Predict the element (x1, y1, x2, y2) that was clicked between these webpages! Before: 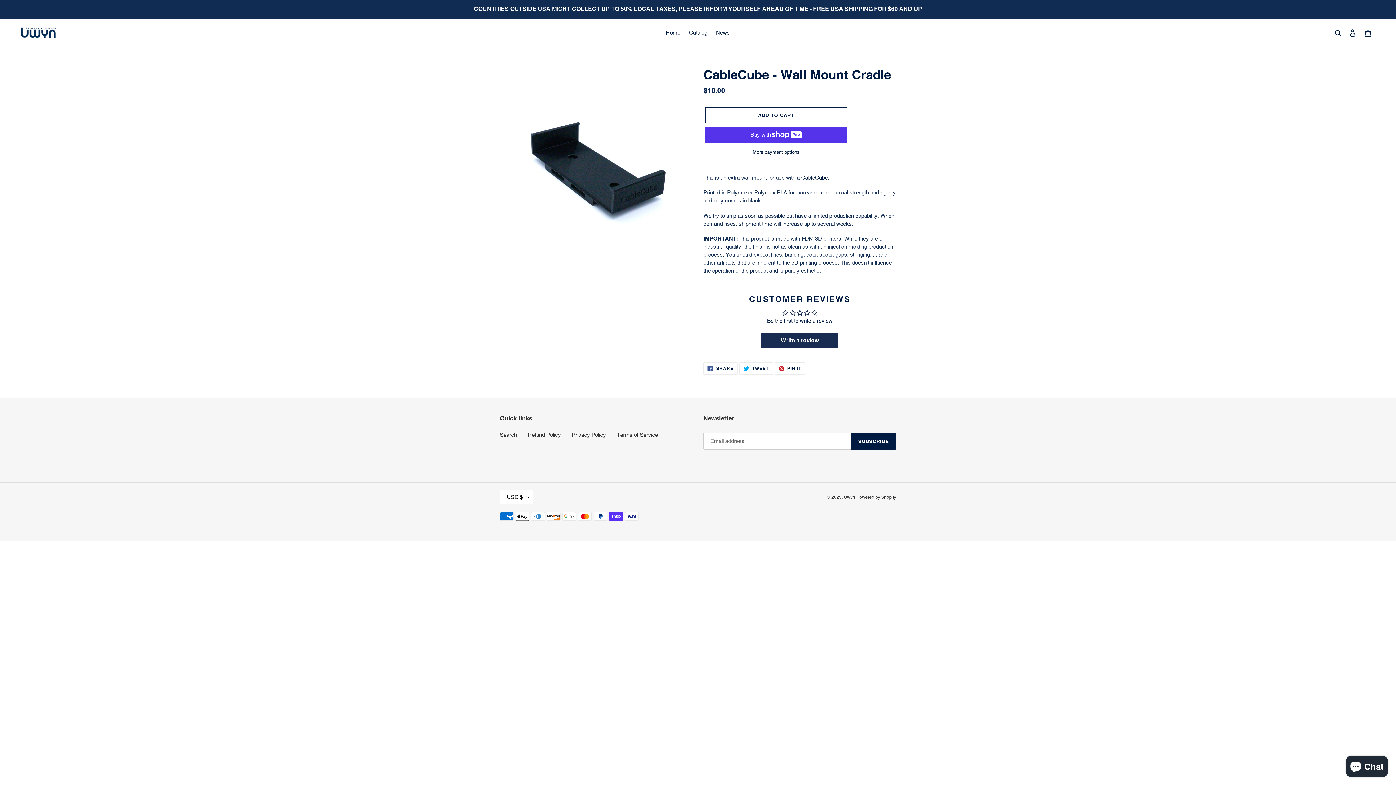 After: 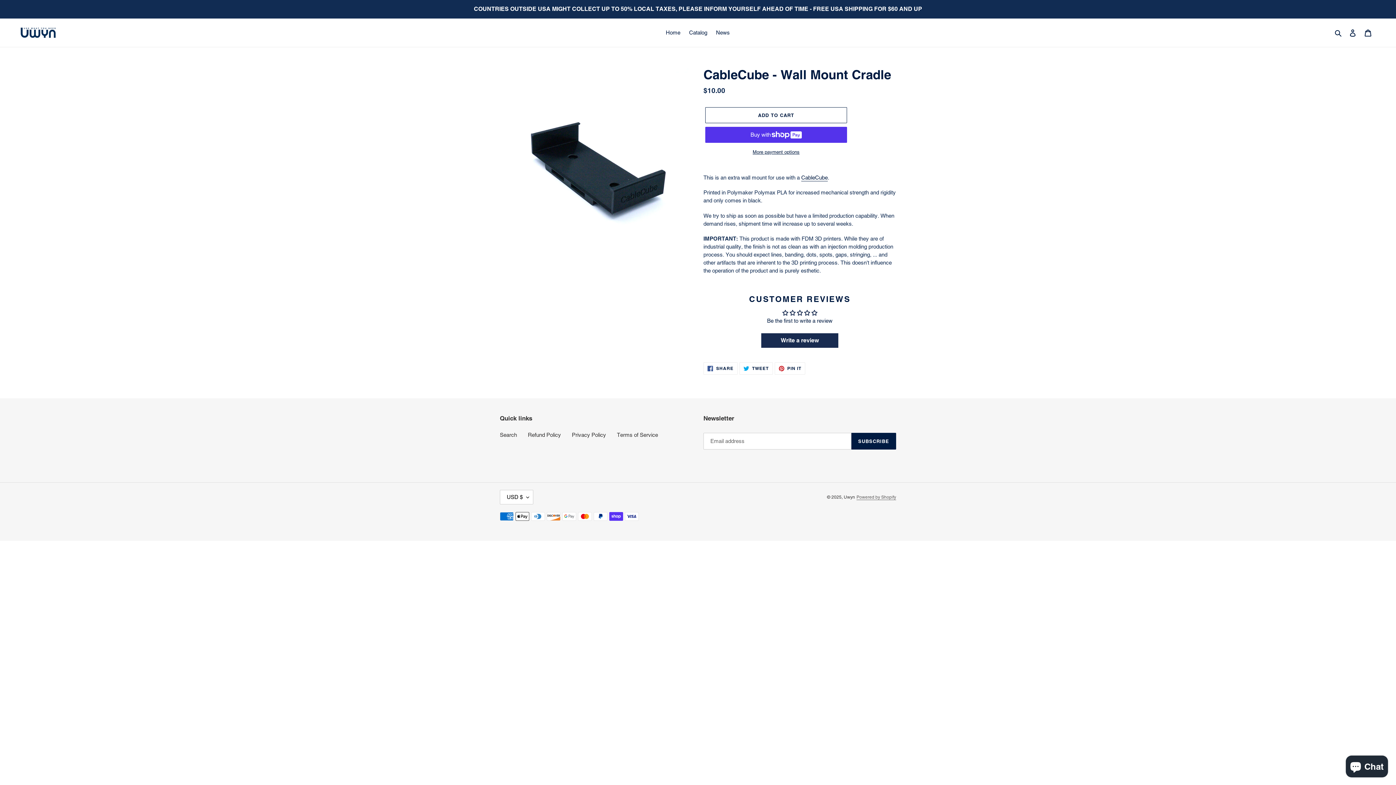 Action: label: Powered by Shopify bbox: (856, 494, 896, 499)